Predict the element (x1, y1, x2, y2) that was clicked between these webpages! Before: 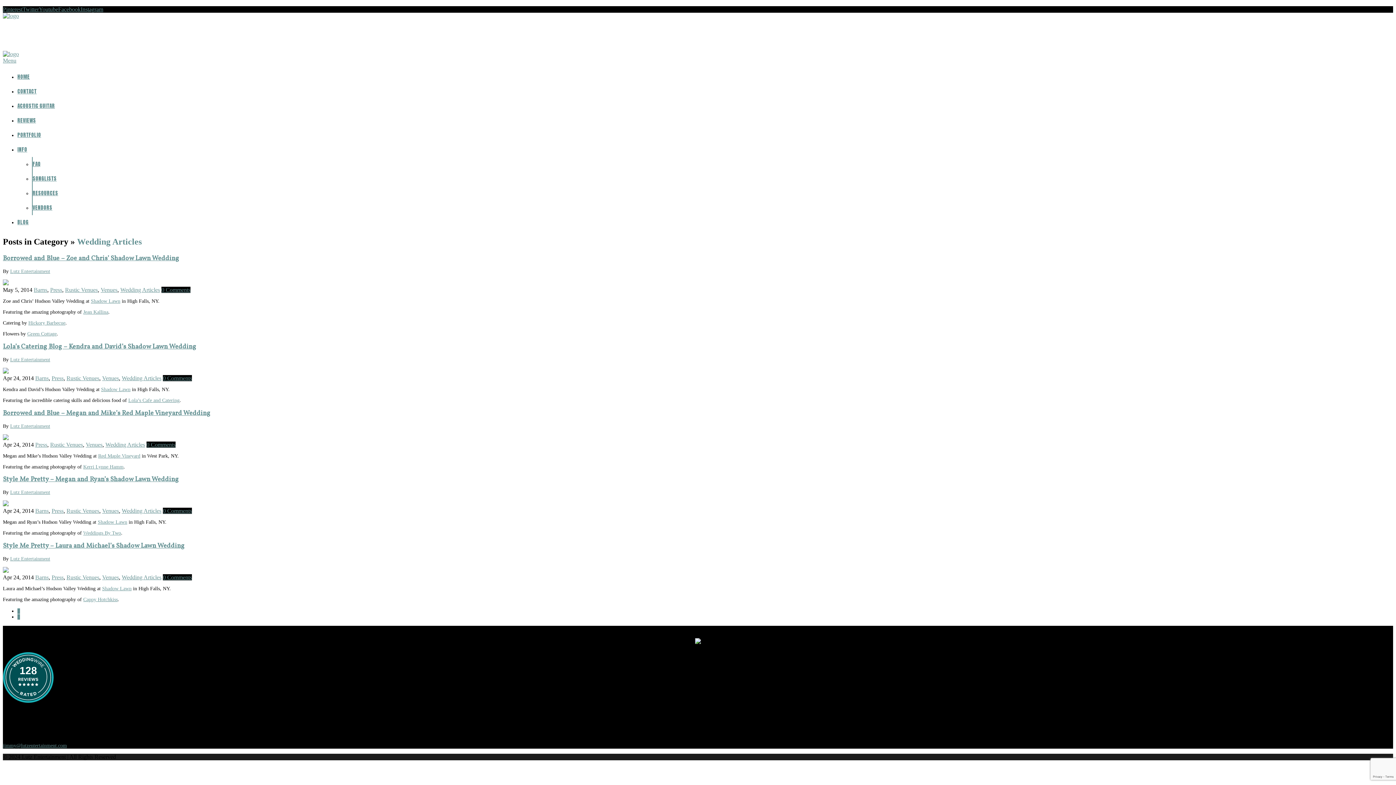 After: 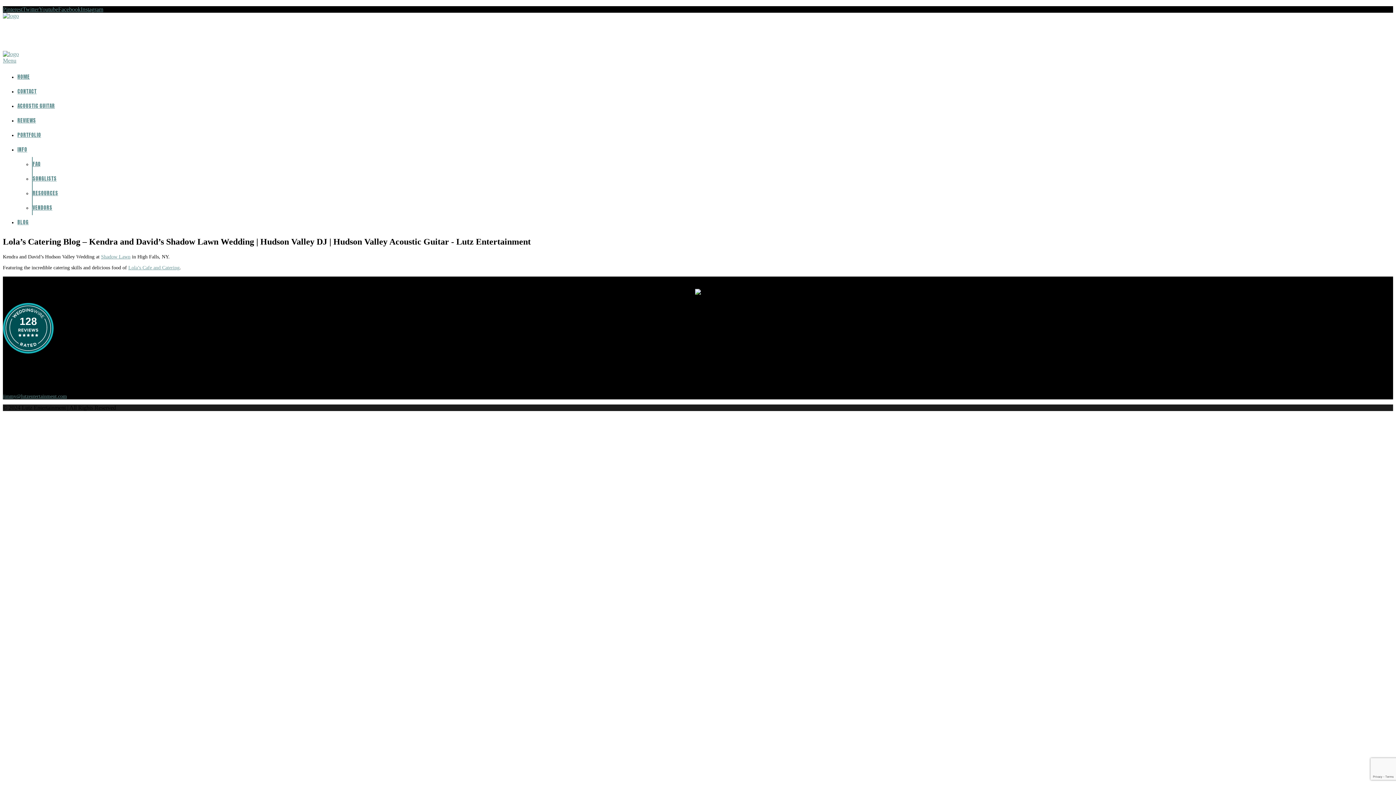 Action: label: 0 Comments bbox: (162, 375, 192, 381)